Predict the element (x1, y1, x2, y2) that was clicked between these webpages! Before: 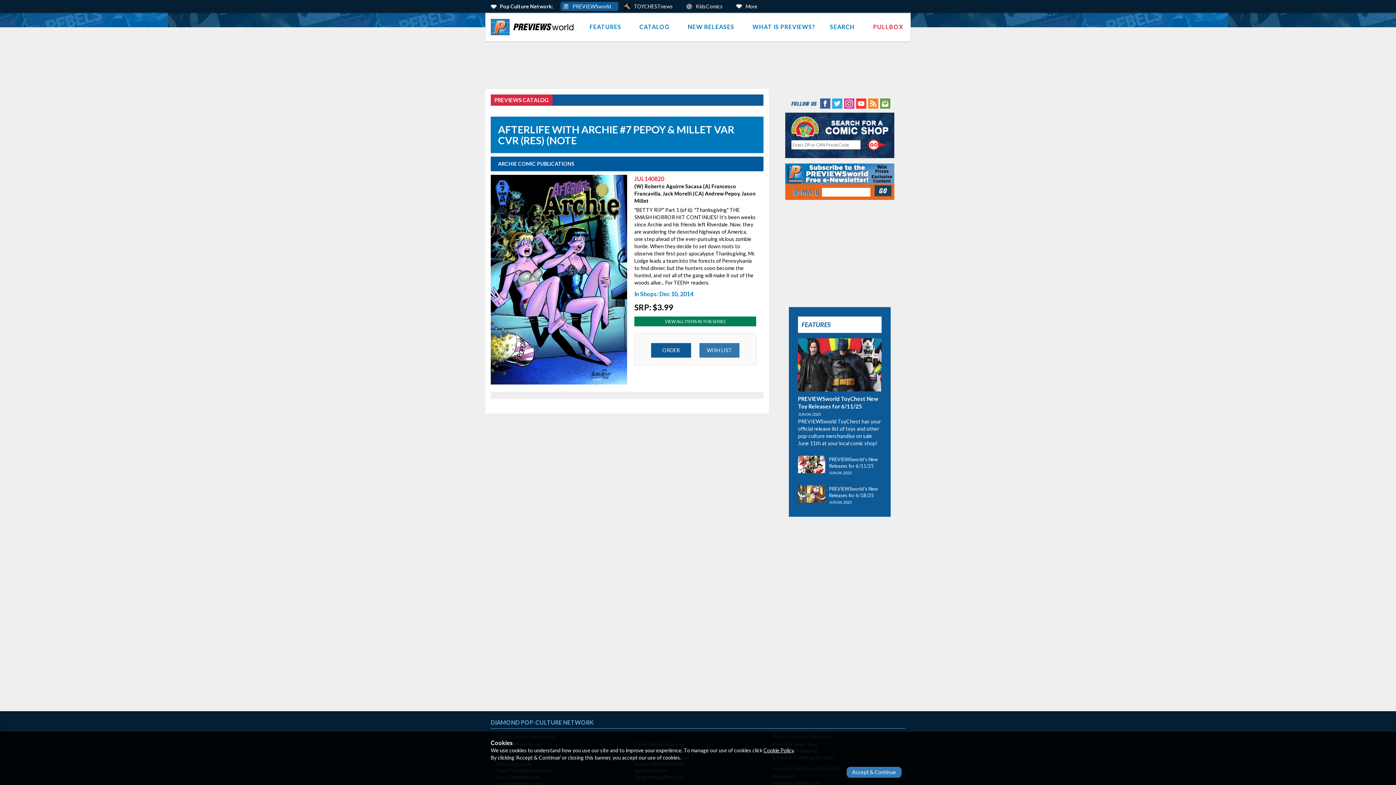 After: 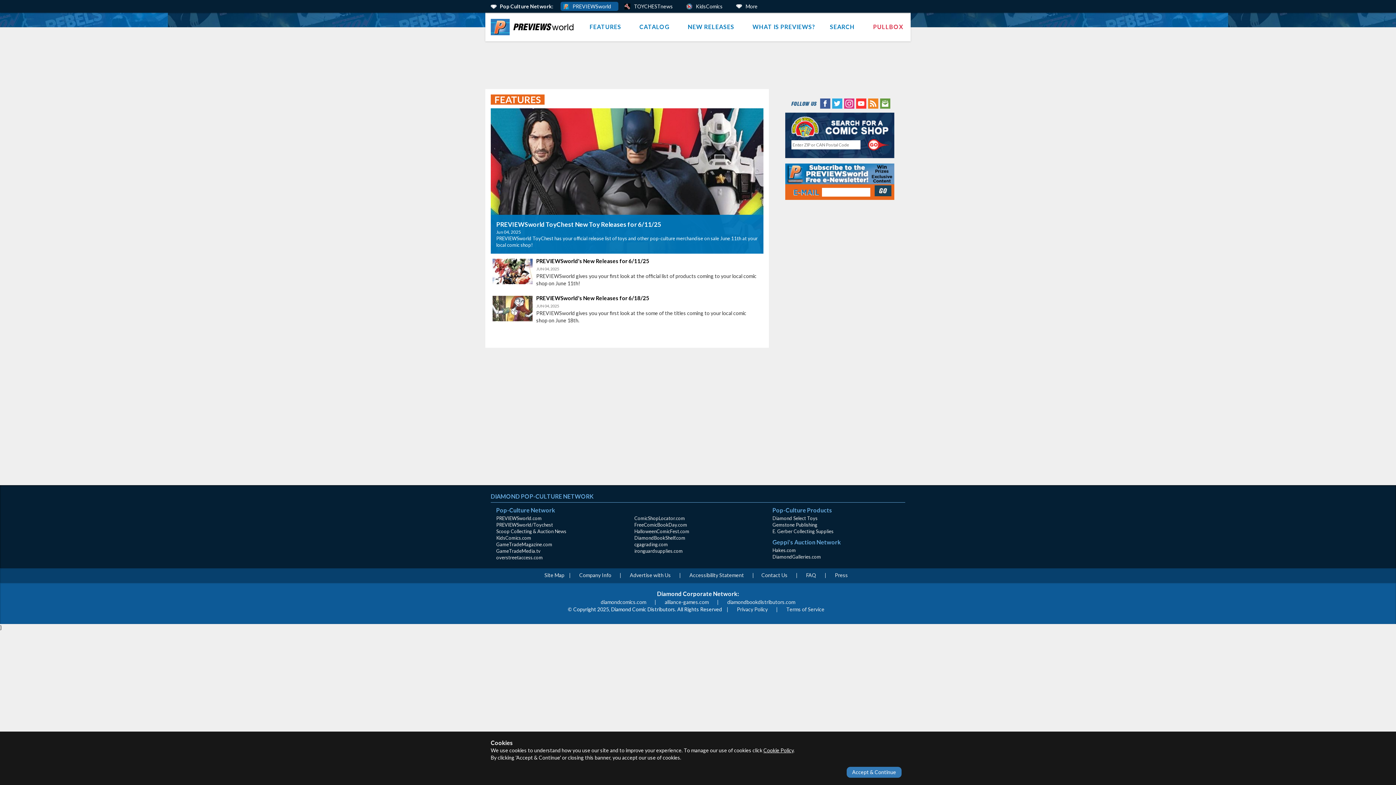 Action: bbox: (798, 316, 881, 333) label: FEATURES